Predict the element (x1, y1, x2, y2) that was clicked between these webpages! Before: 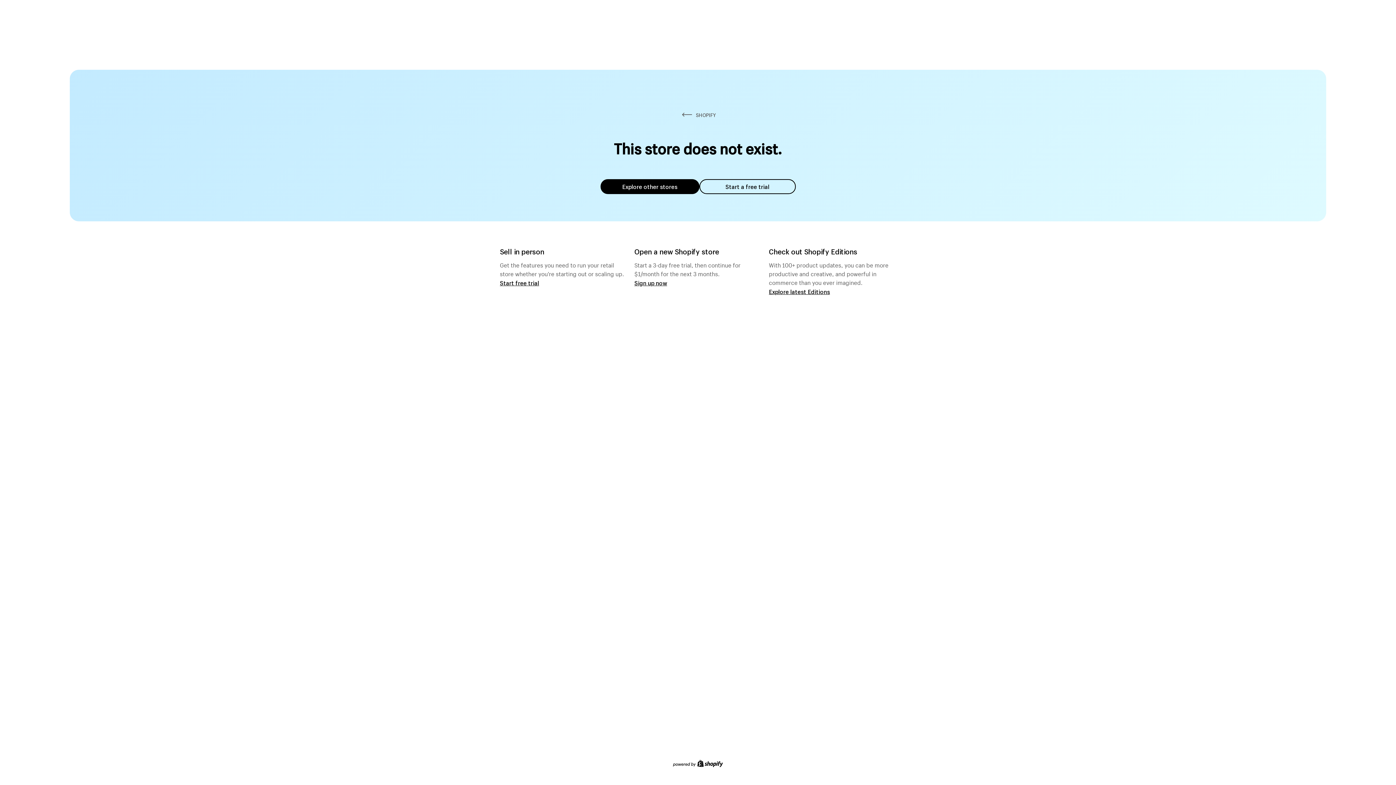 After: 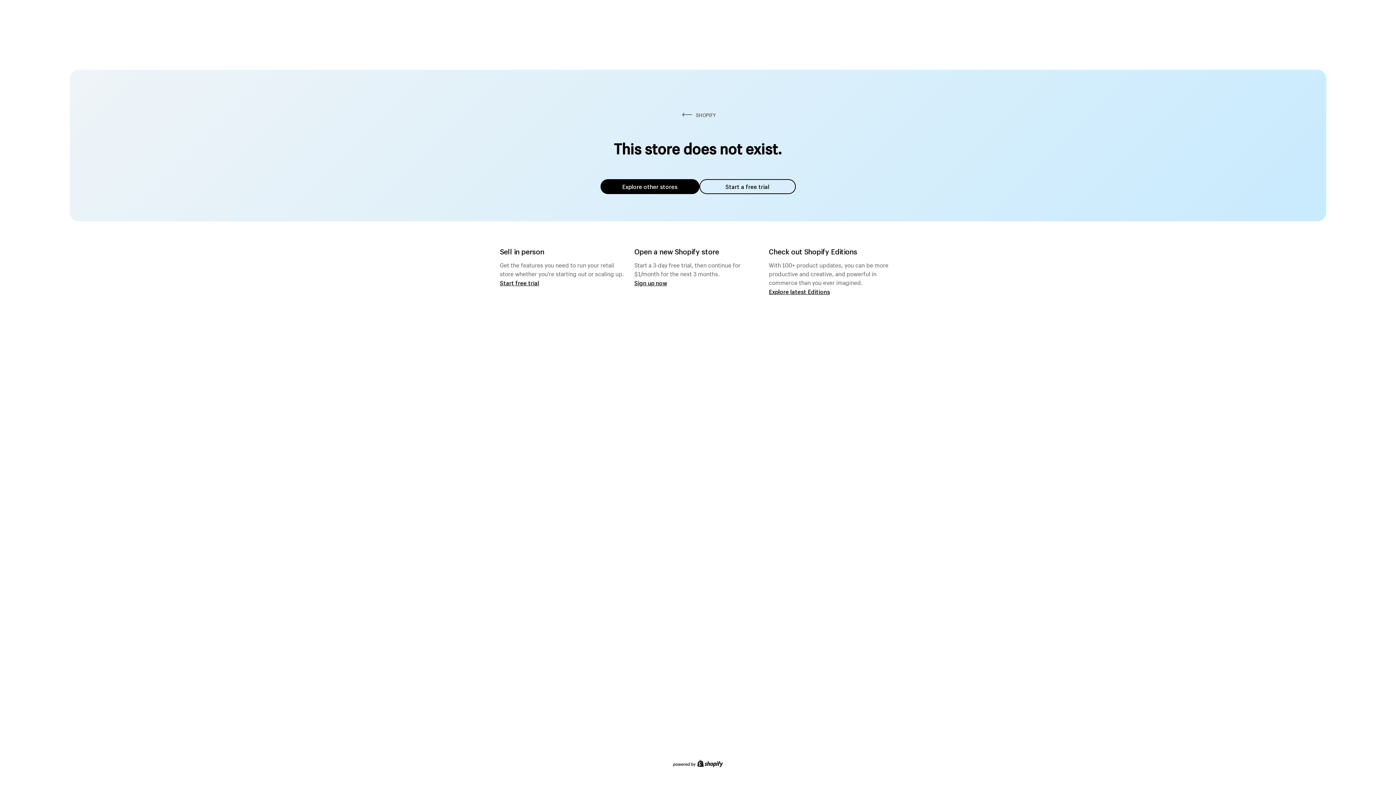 Action: label: Explore other stores bbox: (600, 179, 699, 194)